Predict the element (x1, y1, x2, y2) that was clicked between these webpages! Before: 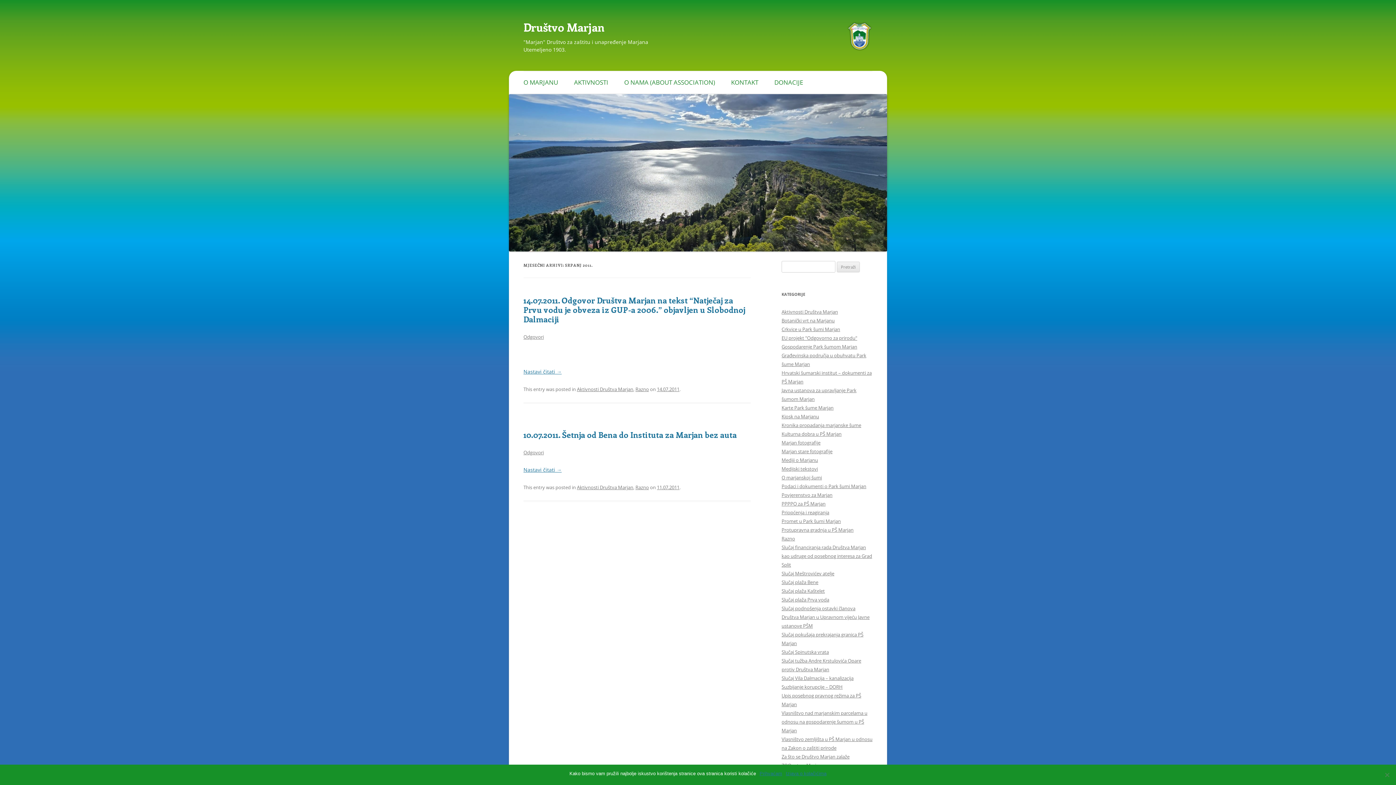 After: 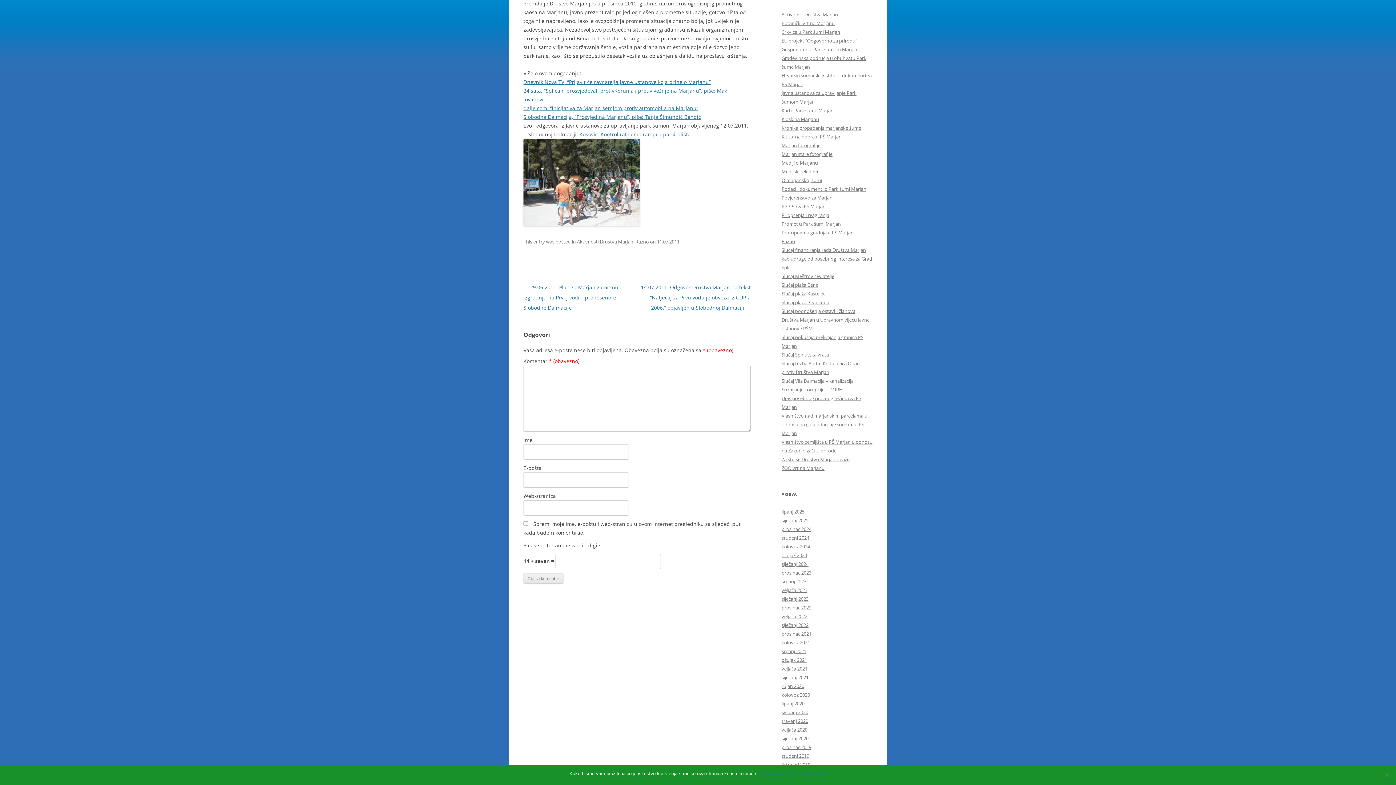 Action: bbox: (523, 466, 561, 473) label: Nastavi čitati →